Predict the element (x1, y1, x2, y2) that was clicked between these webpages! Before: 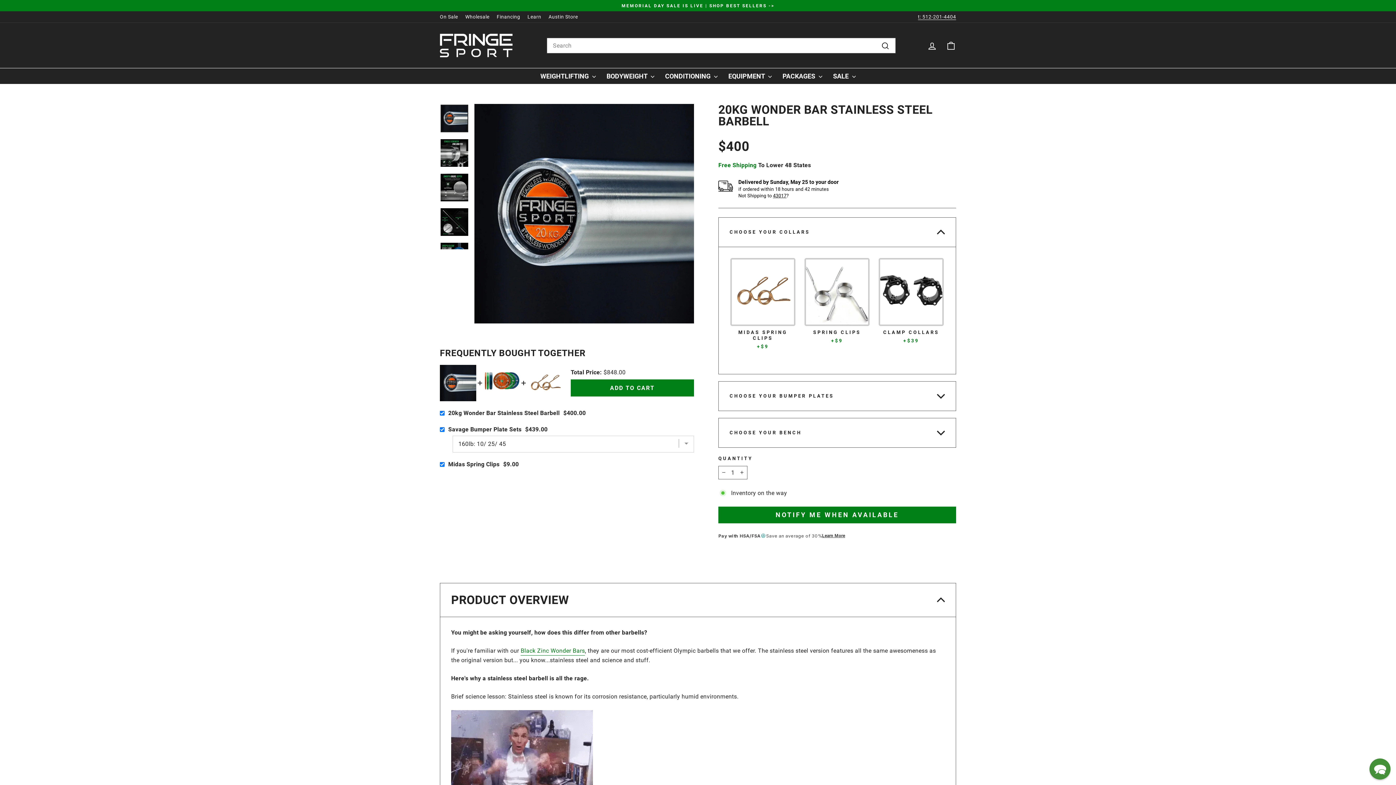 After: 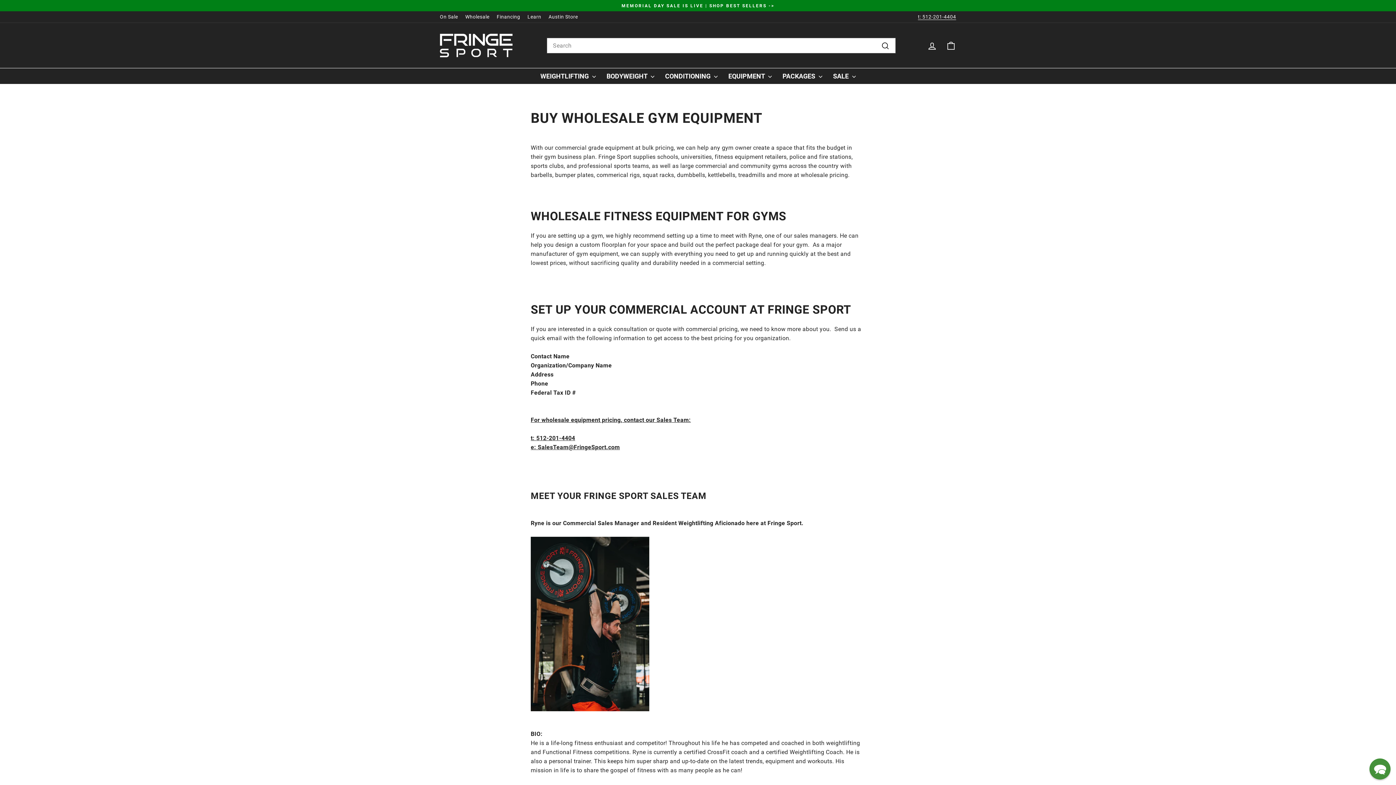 Action: label: Wholesale bbox: (461, 11, 493, 22)